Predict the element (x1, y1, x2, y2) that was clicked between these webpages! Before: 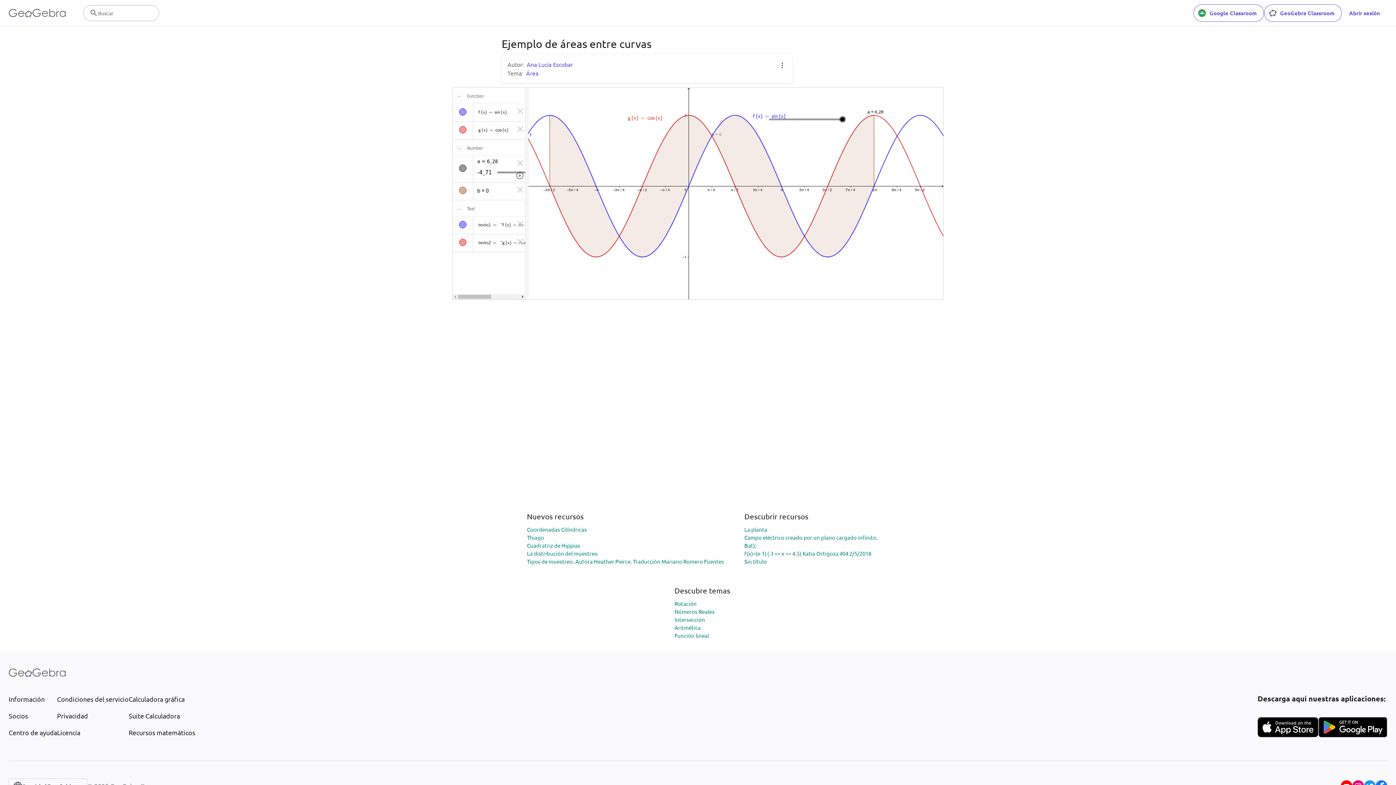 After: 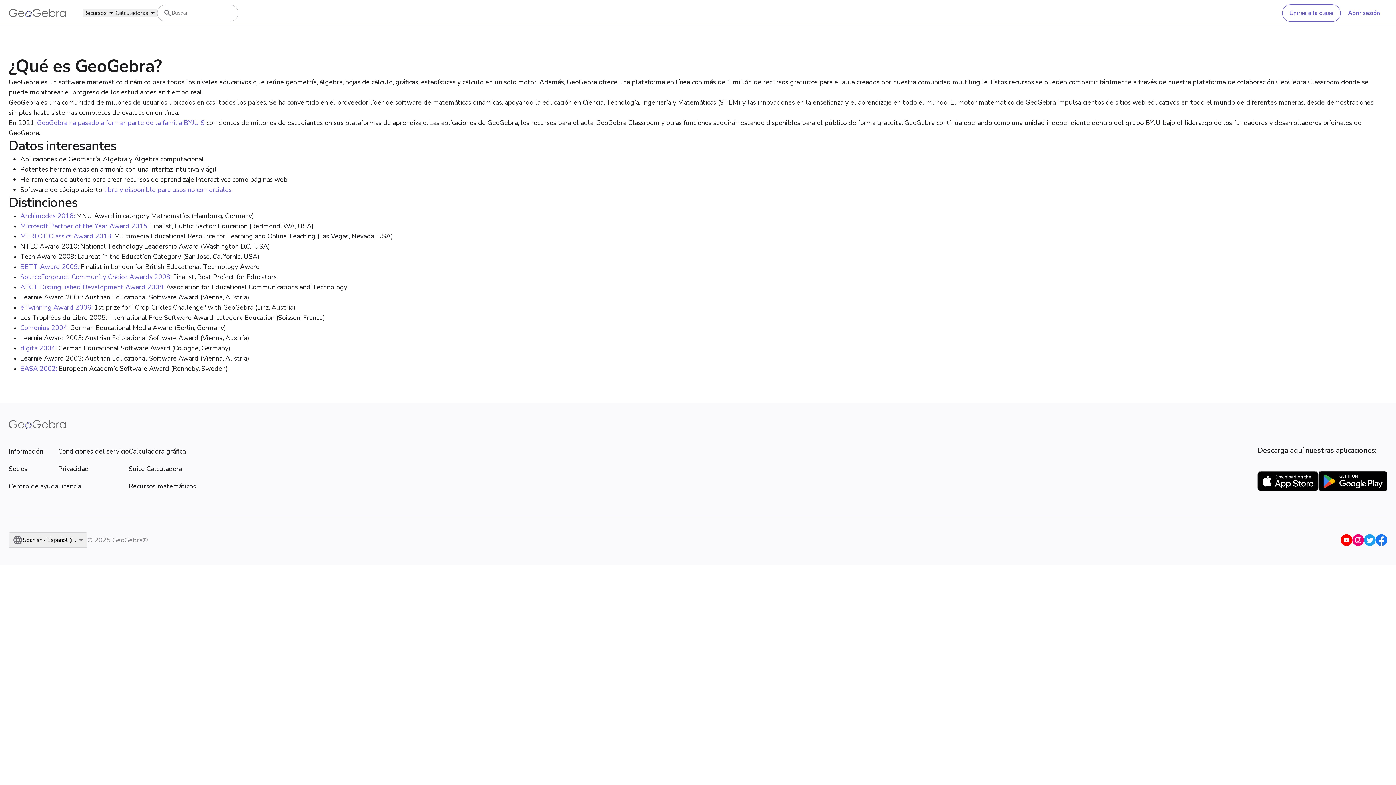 Action: bbox: (8, 694, 57, 704) label: Información